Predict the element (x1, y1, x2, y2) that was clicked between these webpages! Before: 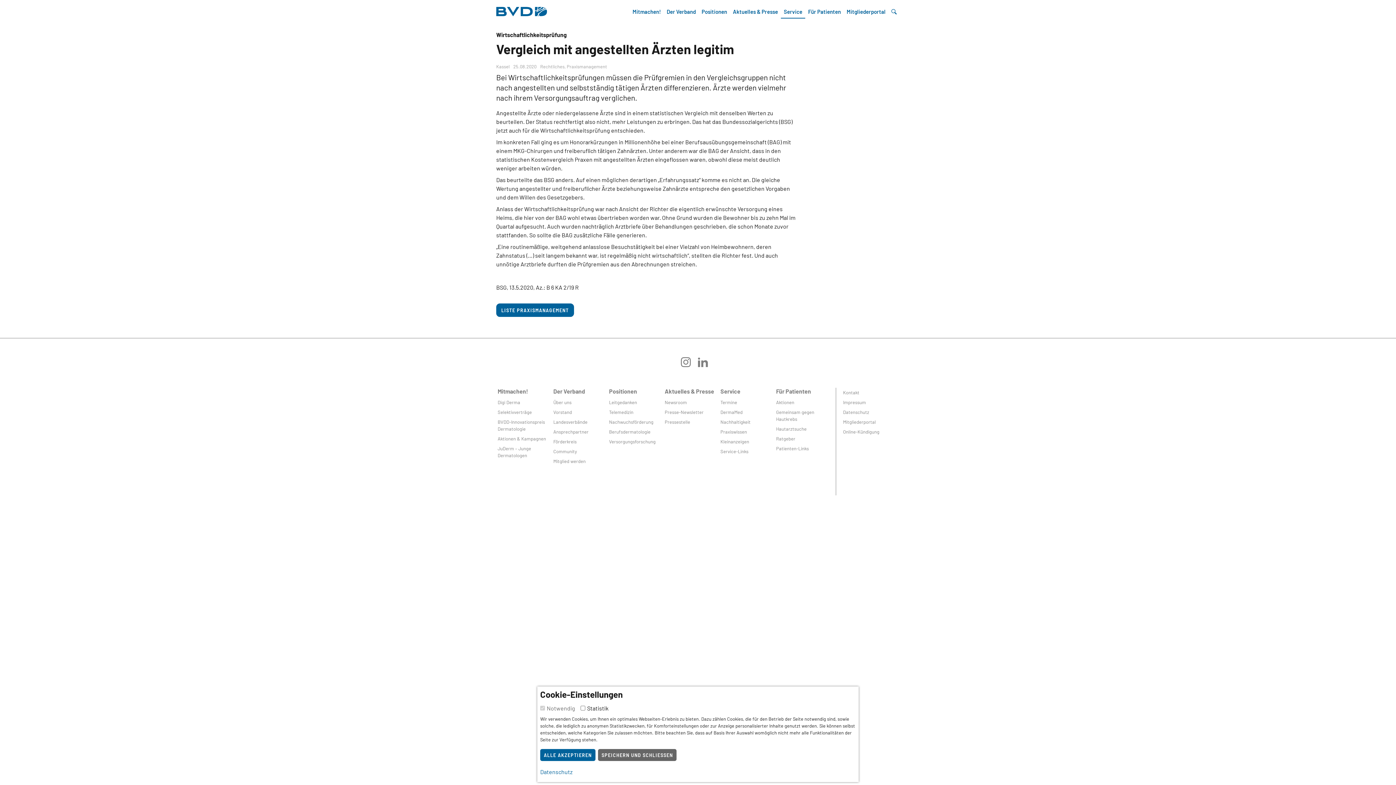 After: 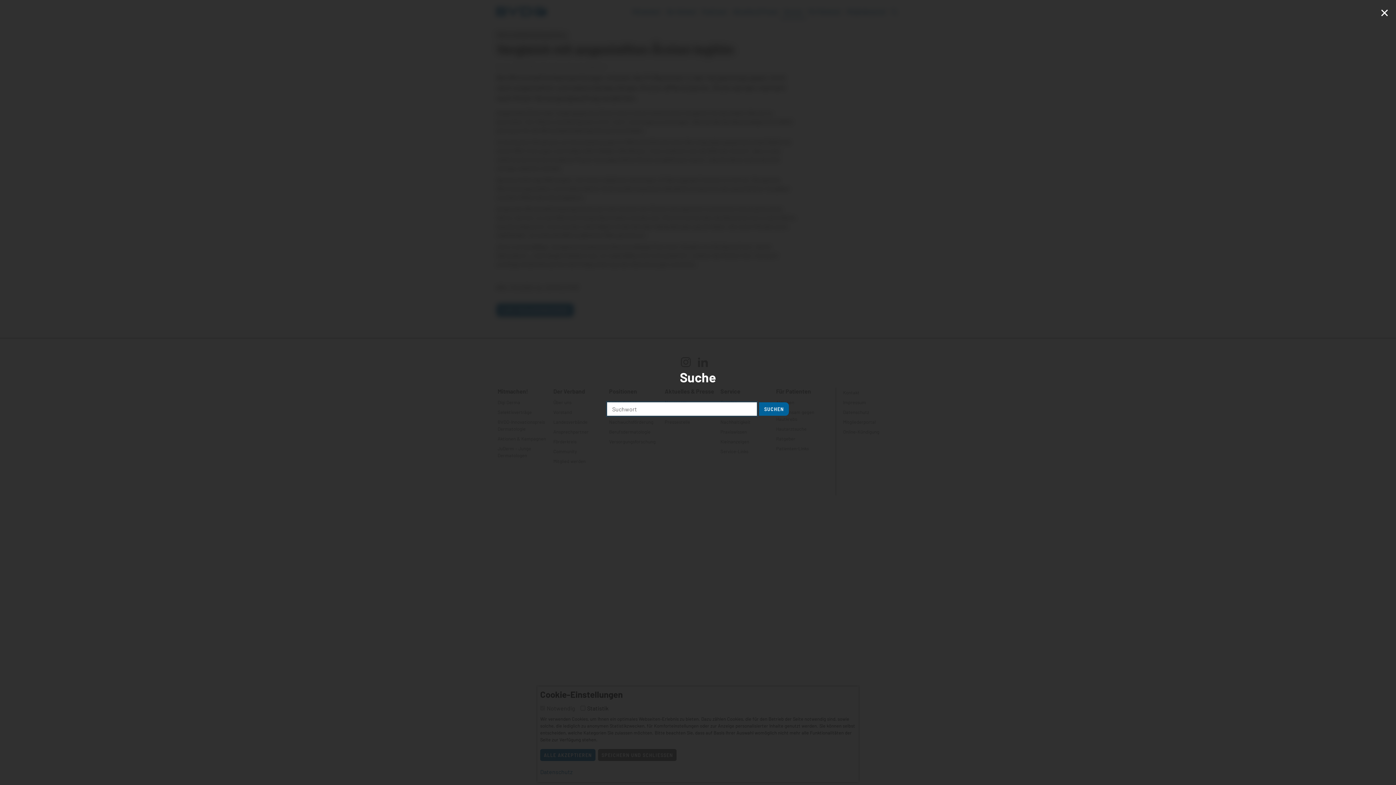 Action: bbox: (888, 4, 900, 18)